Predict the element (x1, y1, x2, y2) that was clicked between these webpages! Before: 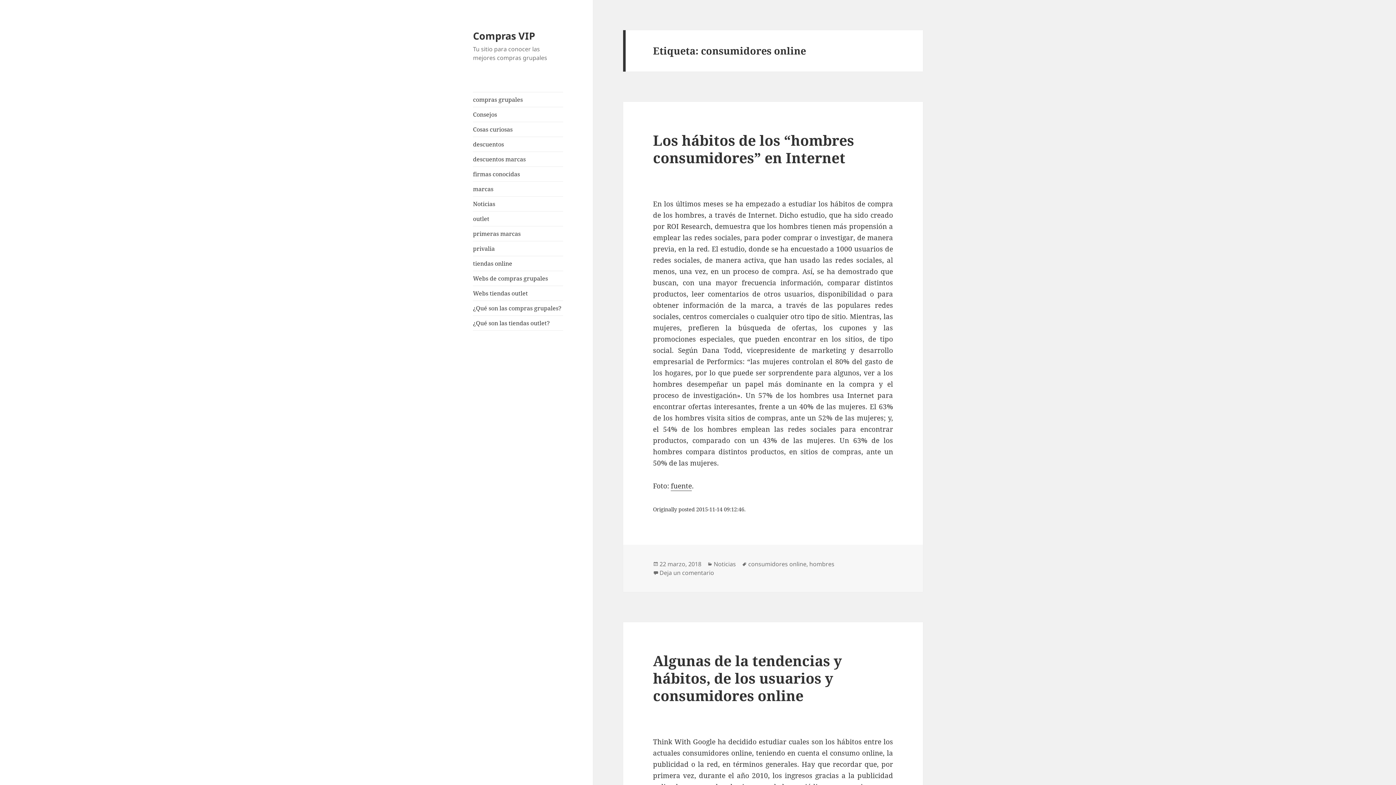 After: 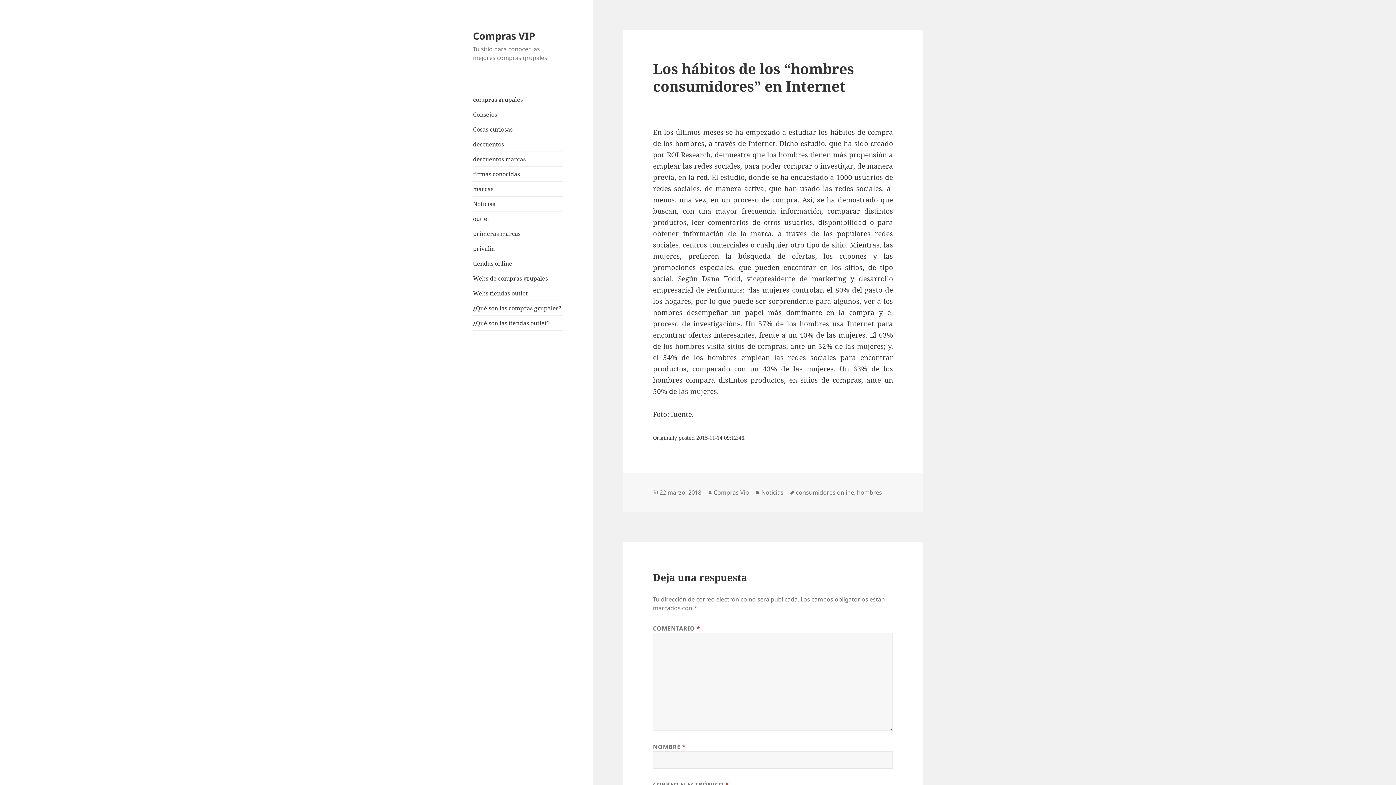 Action: label: 22 marzo, 2018 bbox: (659, 560, 701, 568)